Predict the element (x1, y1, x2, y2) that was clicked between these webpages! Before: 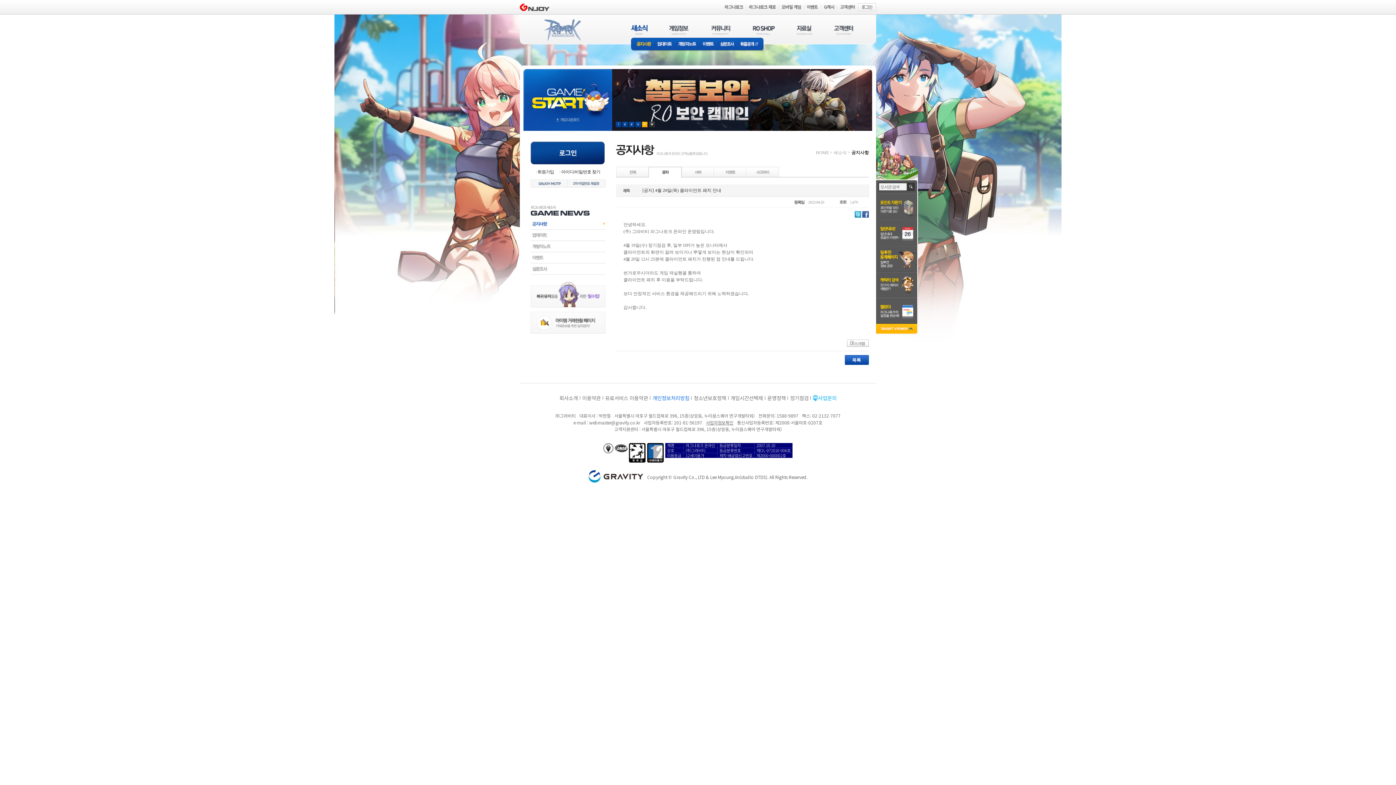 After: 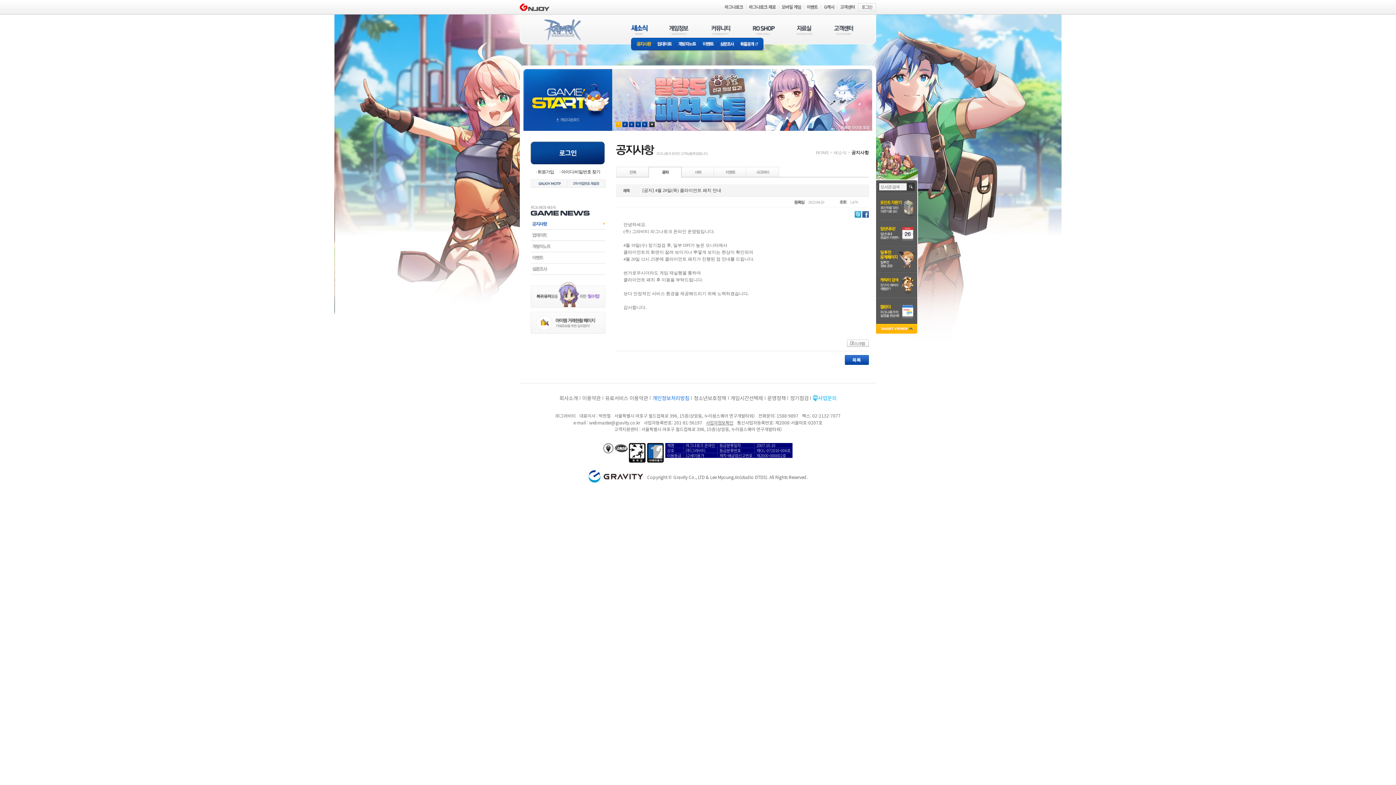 Action: bbox: (876, 203, 918, 208)